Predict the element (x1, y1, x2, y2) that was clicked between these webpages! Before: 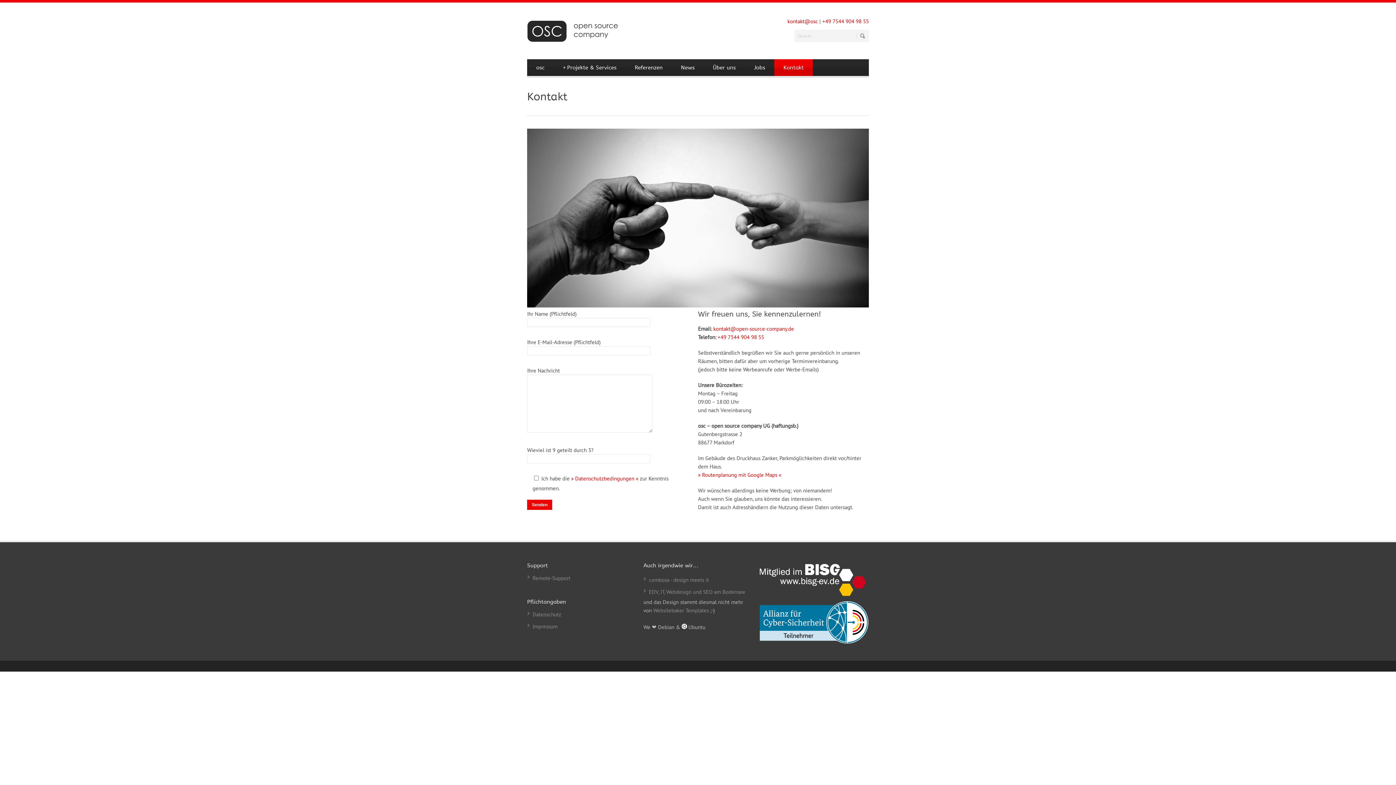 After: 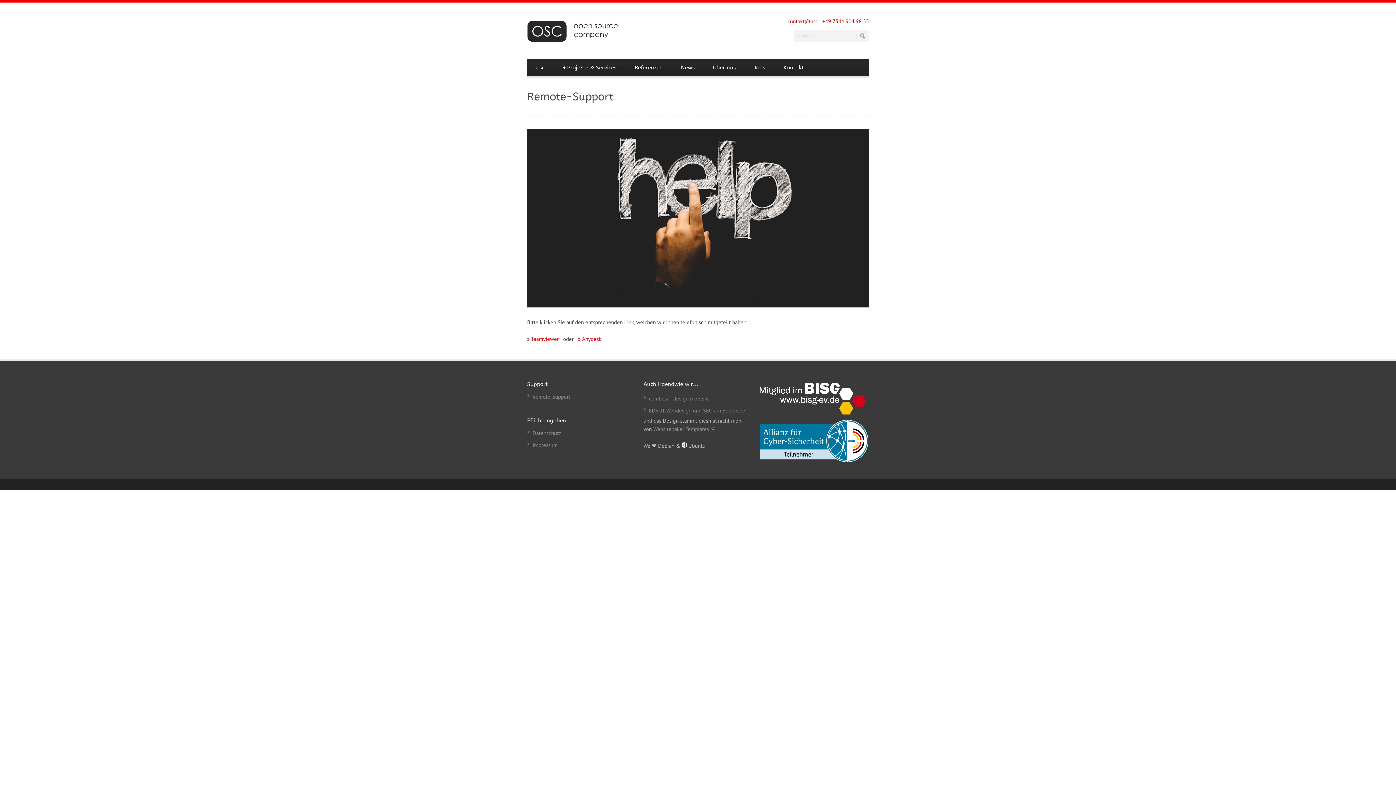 Action: bbox: (532, 574, 570, 581) label: Remote-Support